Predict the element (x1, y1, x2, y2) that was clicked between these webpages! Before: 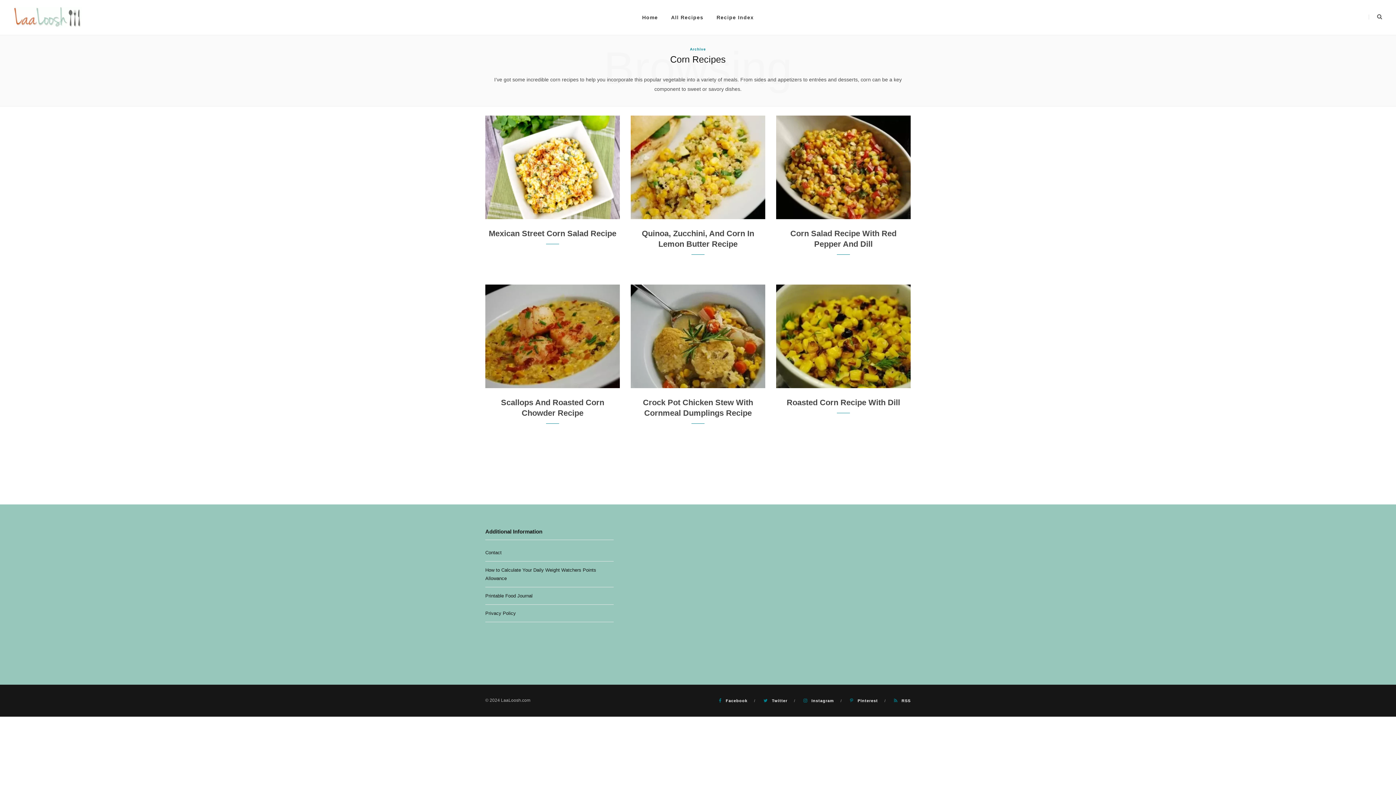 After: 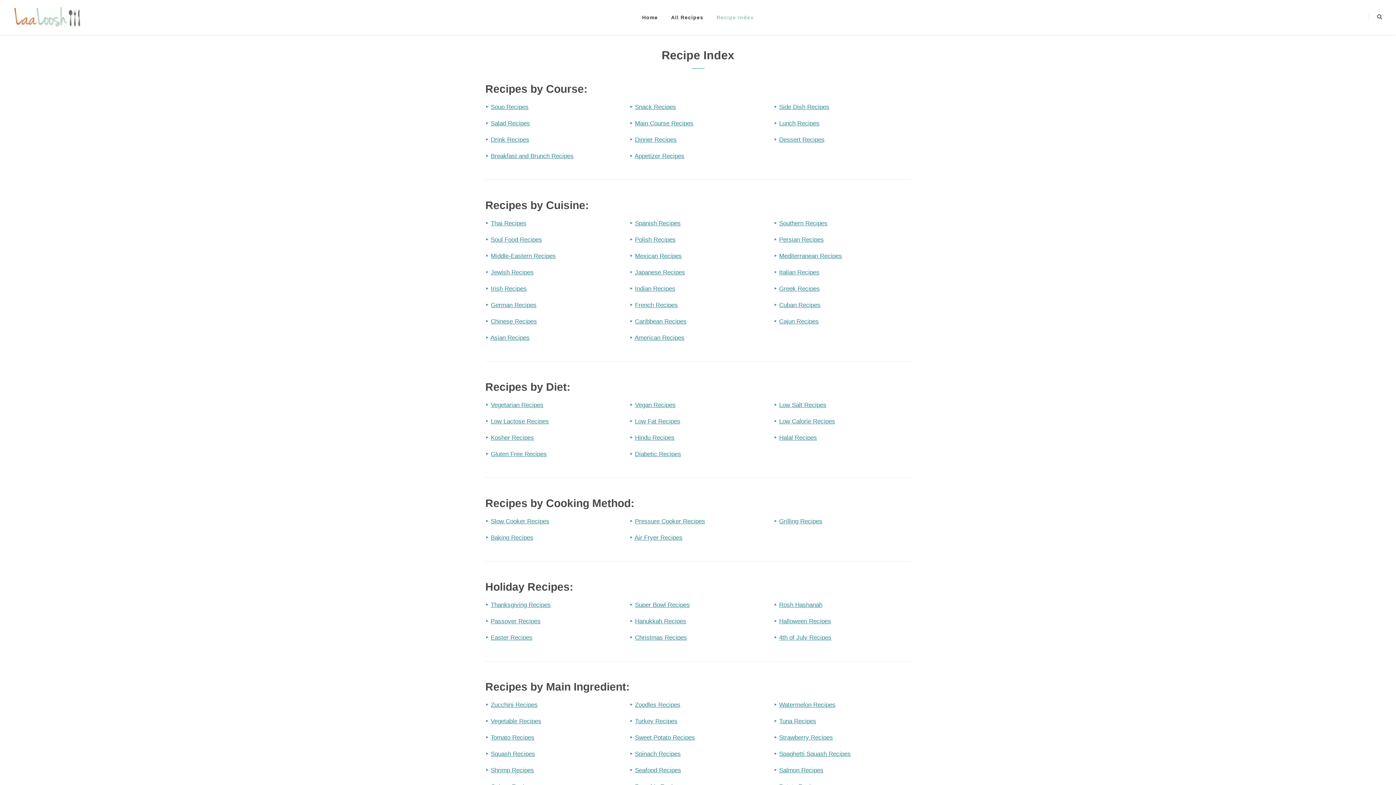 Action: label: Recipe Index bbox: (710, 0, 760, 34)